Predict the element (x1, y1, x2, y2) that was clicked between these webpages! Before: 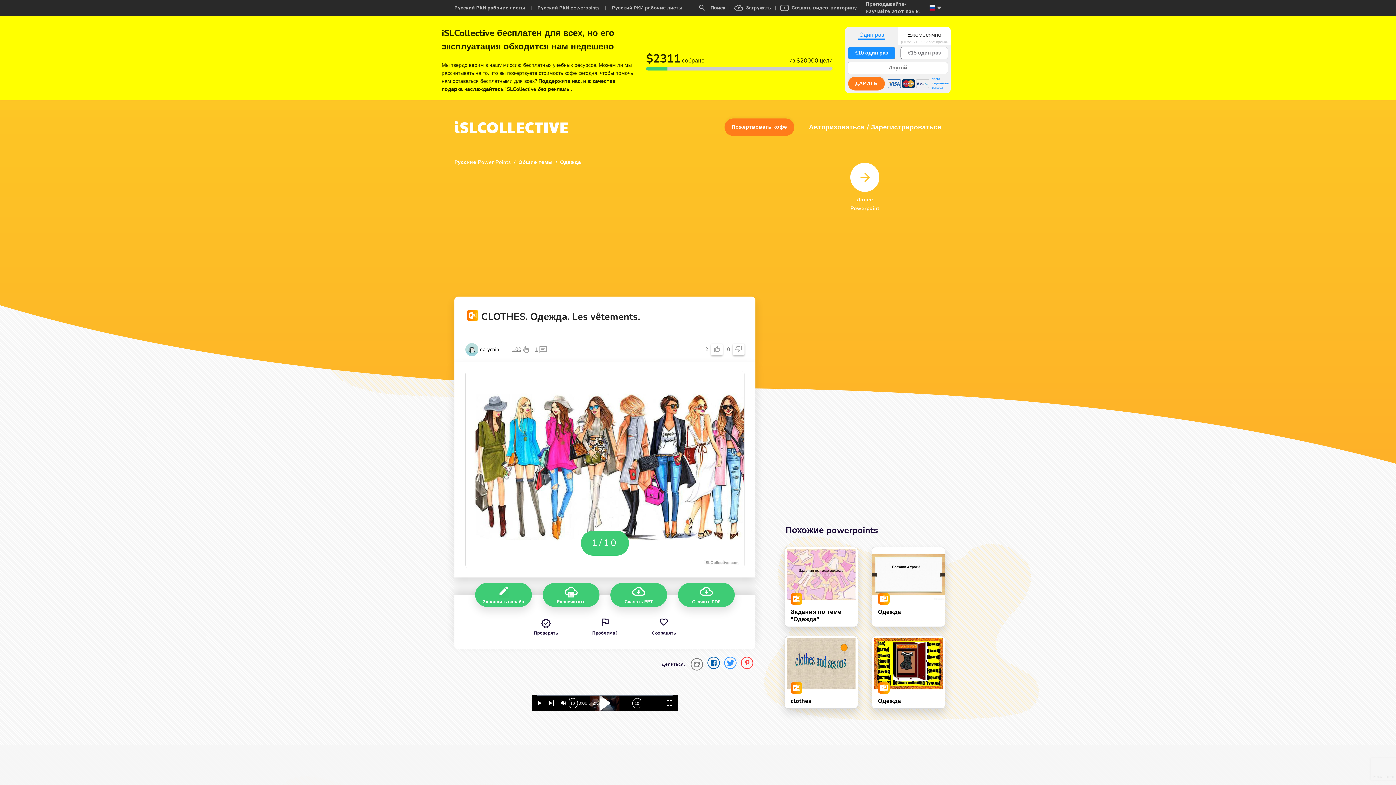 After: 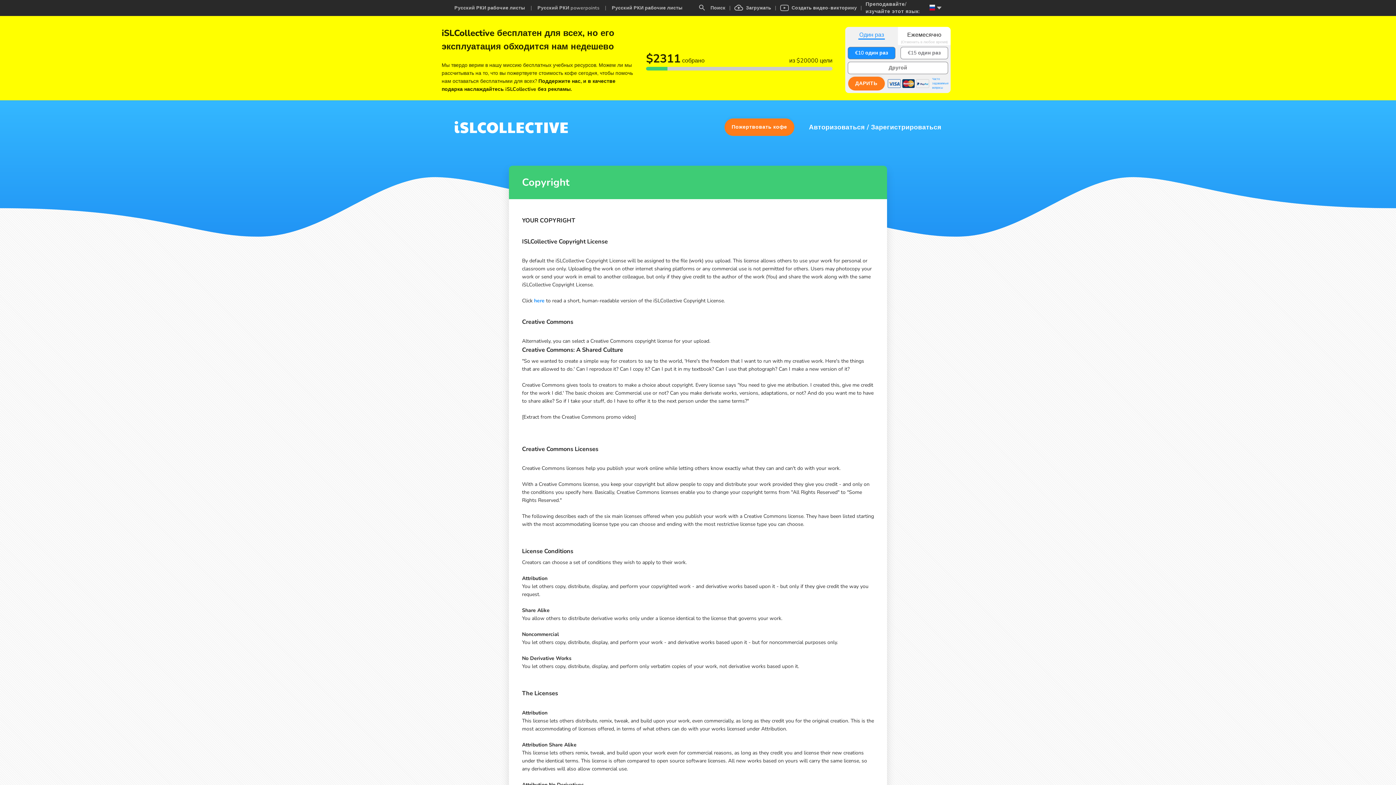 Action: label: Ваше авторское право bbox: (745, 761, 808, 776)